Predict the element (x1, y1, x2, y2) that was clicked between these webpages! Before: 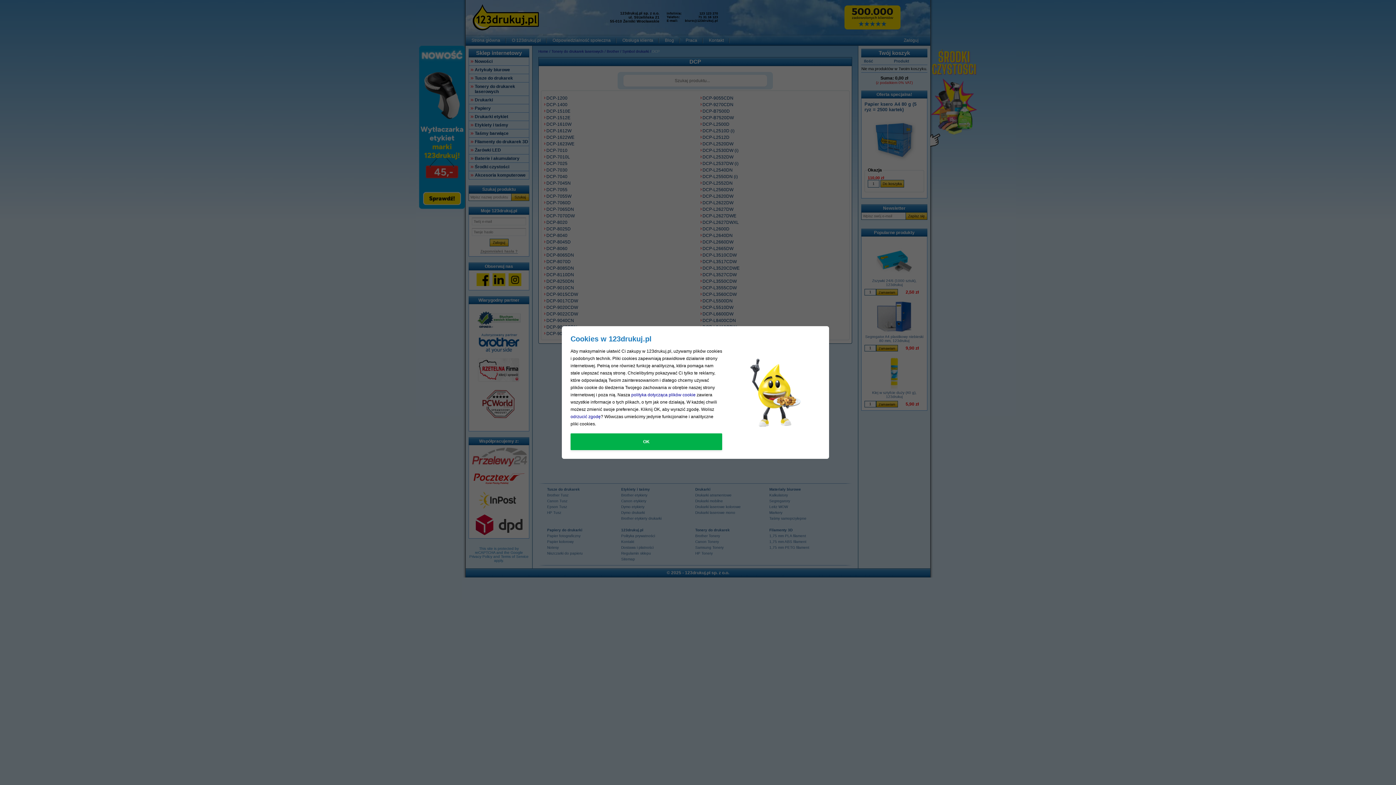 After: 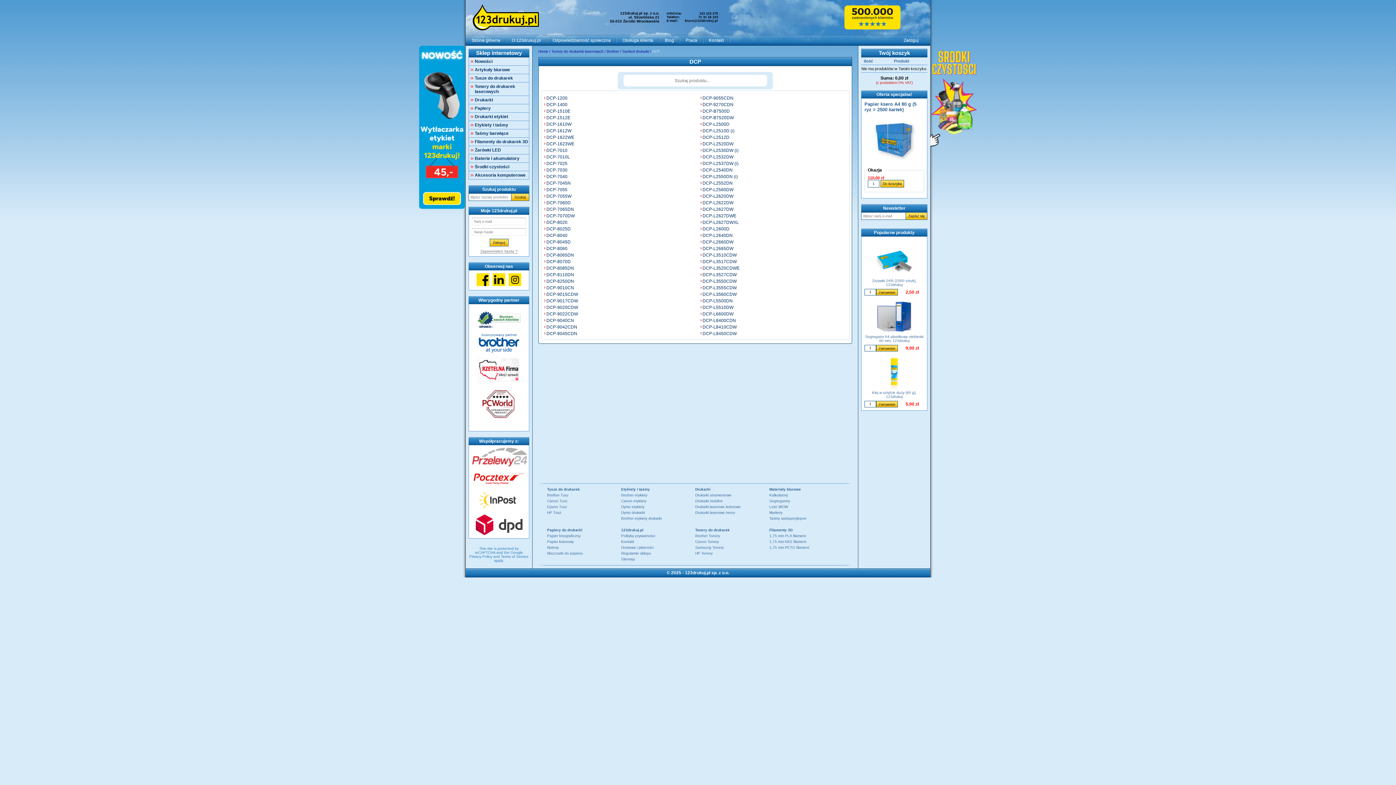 Action: label: odrzucić zgodę bbox: (570, 414, 600, 419)